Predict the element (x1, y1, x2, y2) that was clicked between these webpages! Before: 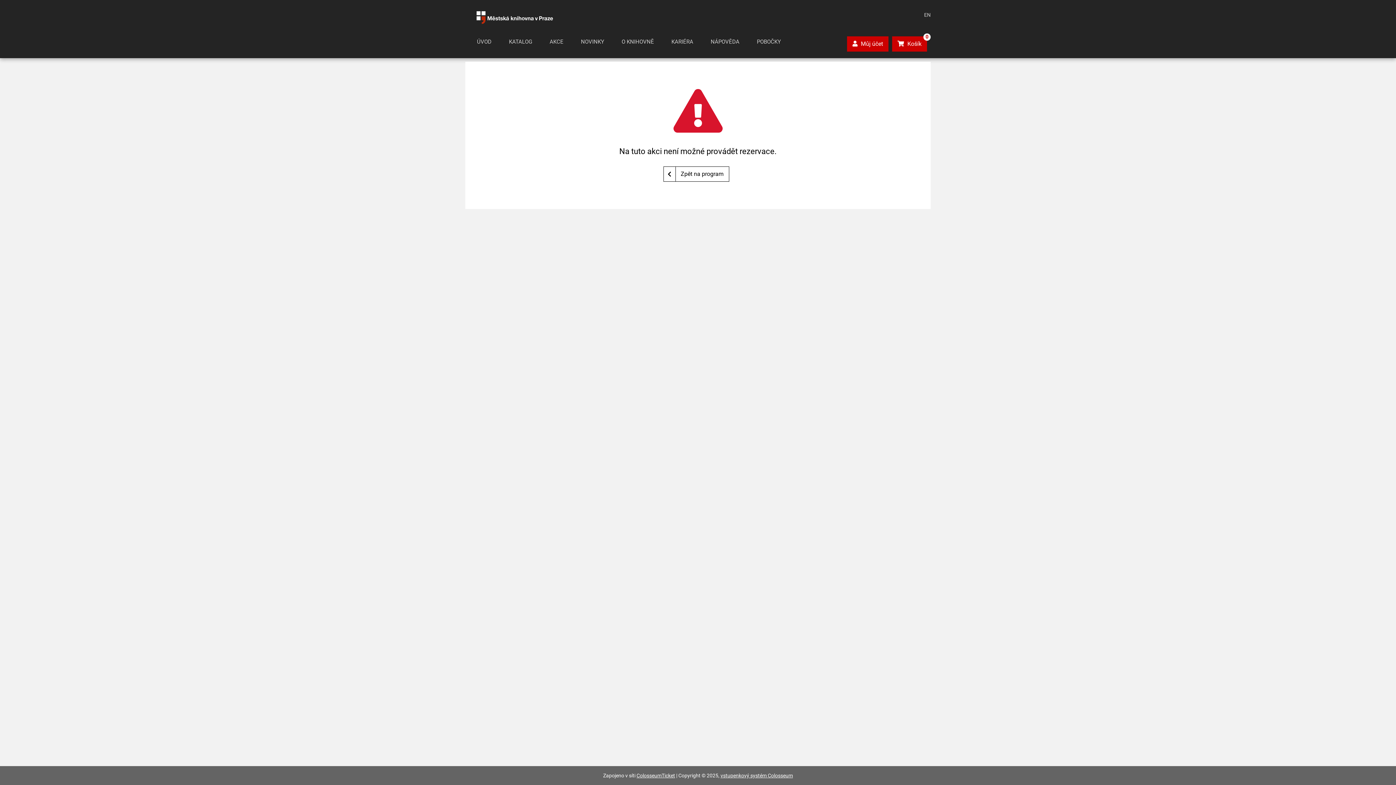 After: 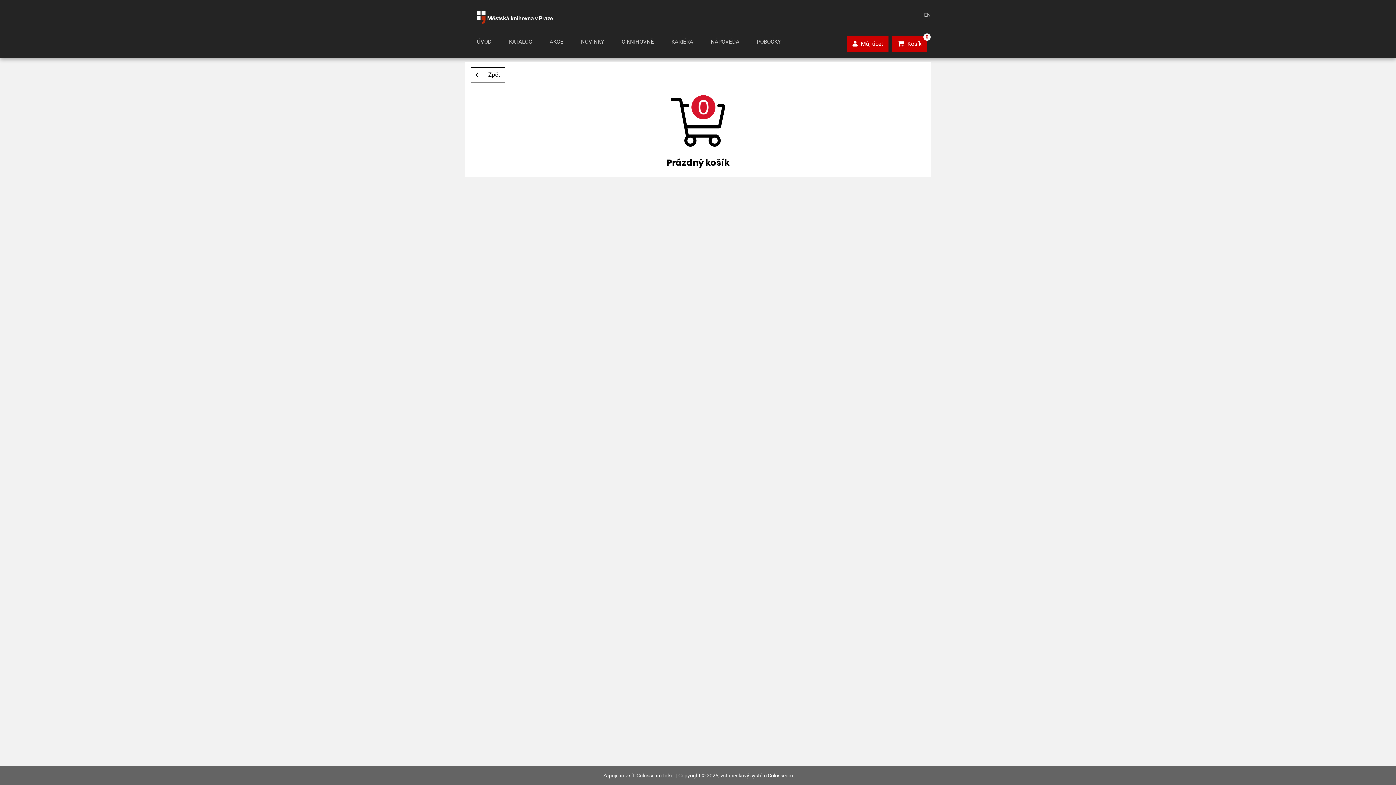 Action: bbox: (892, 36, 927, 51) label:  Košík
0